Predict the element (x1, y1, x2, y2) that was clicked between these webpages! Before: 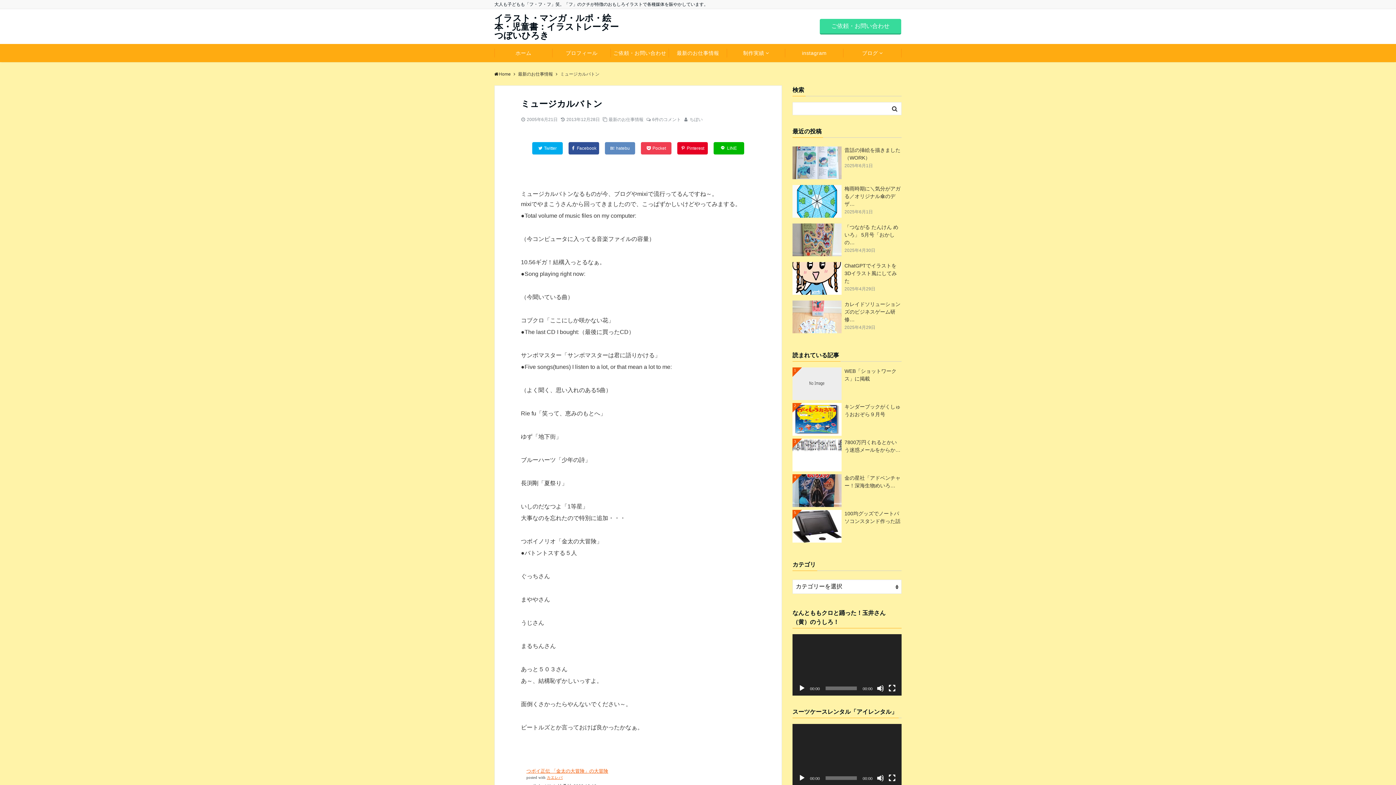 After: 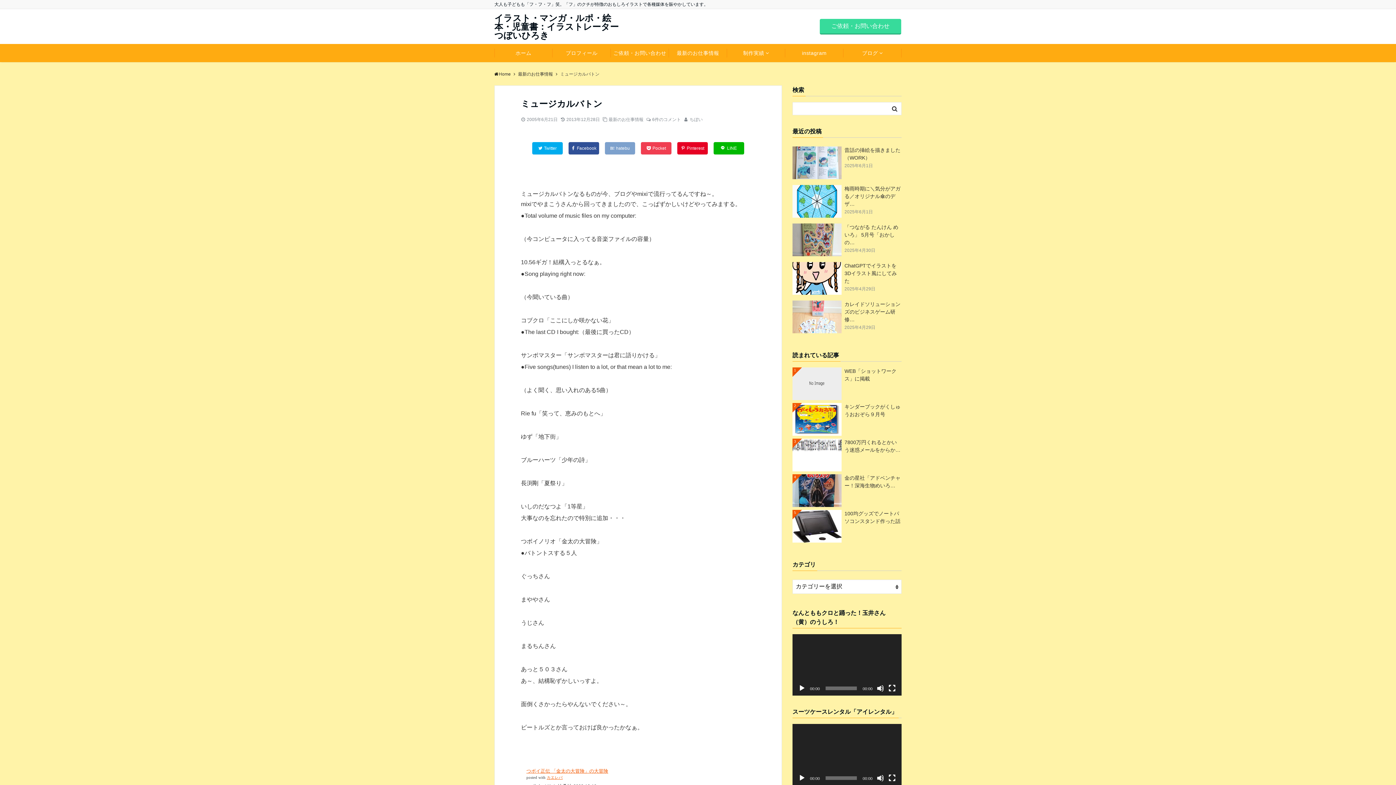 Action: label: hatebu bbox: (604, 142, 635, 154)